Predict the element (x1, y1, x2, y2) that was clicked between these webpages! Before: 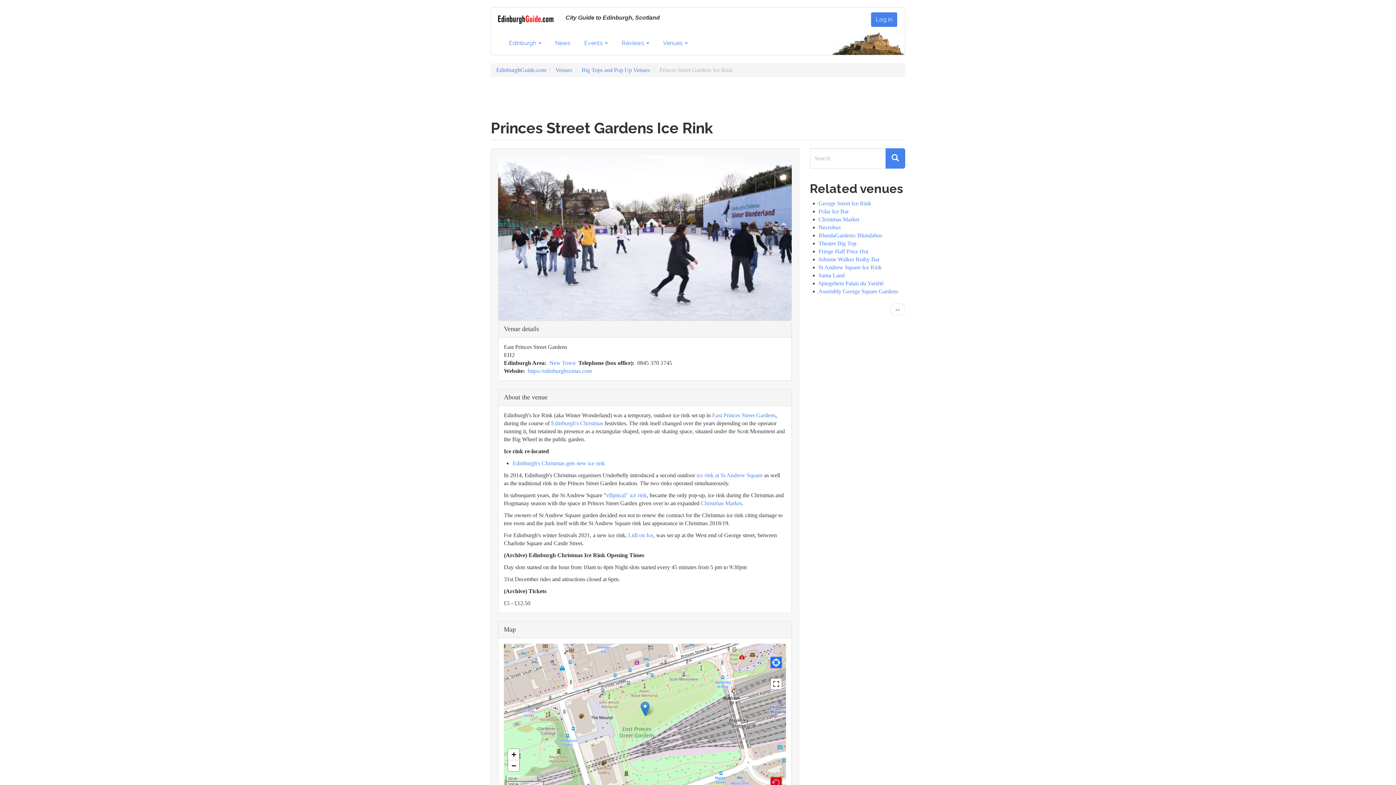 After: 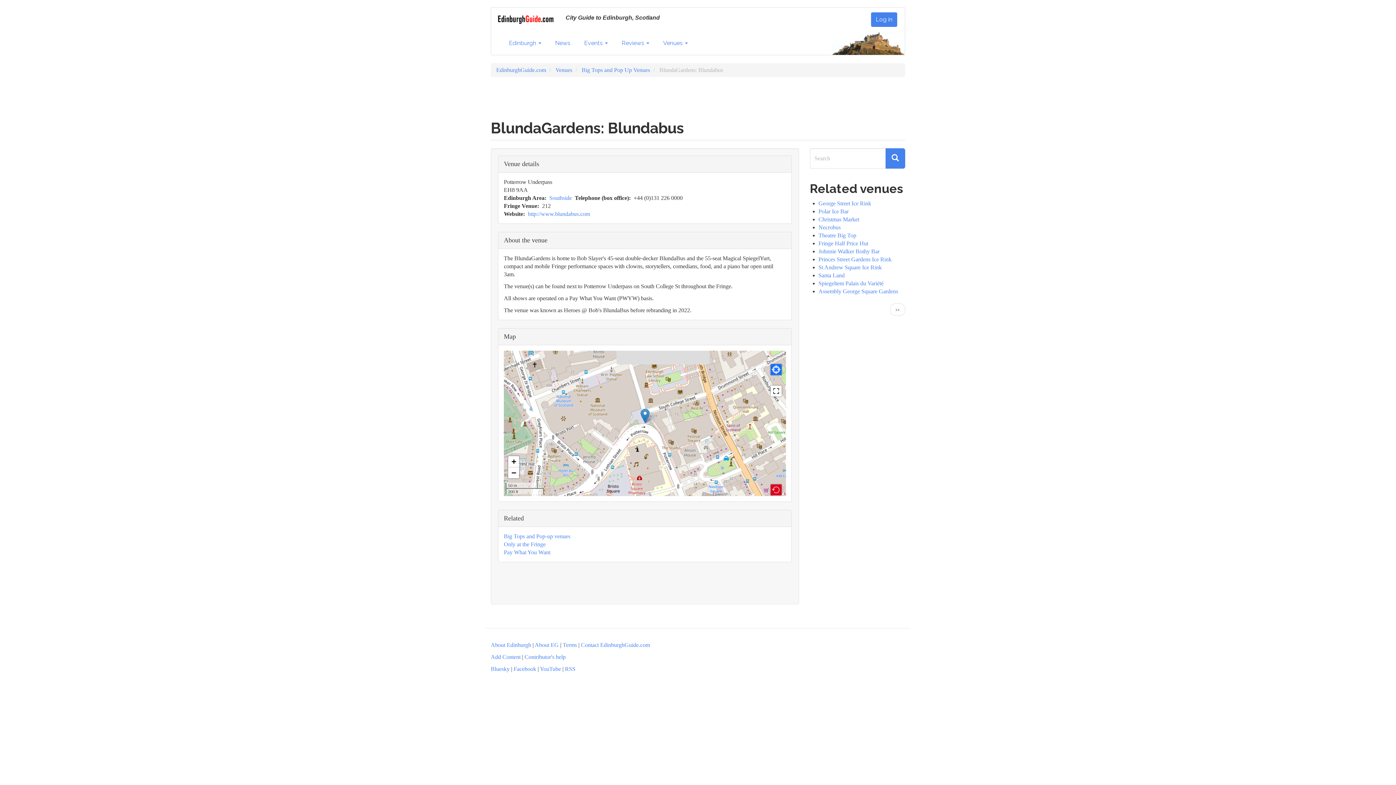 Action: label: BlundaGardens: Blundabus bbox: (818, 232, 882, 238)